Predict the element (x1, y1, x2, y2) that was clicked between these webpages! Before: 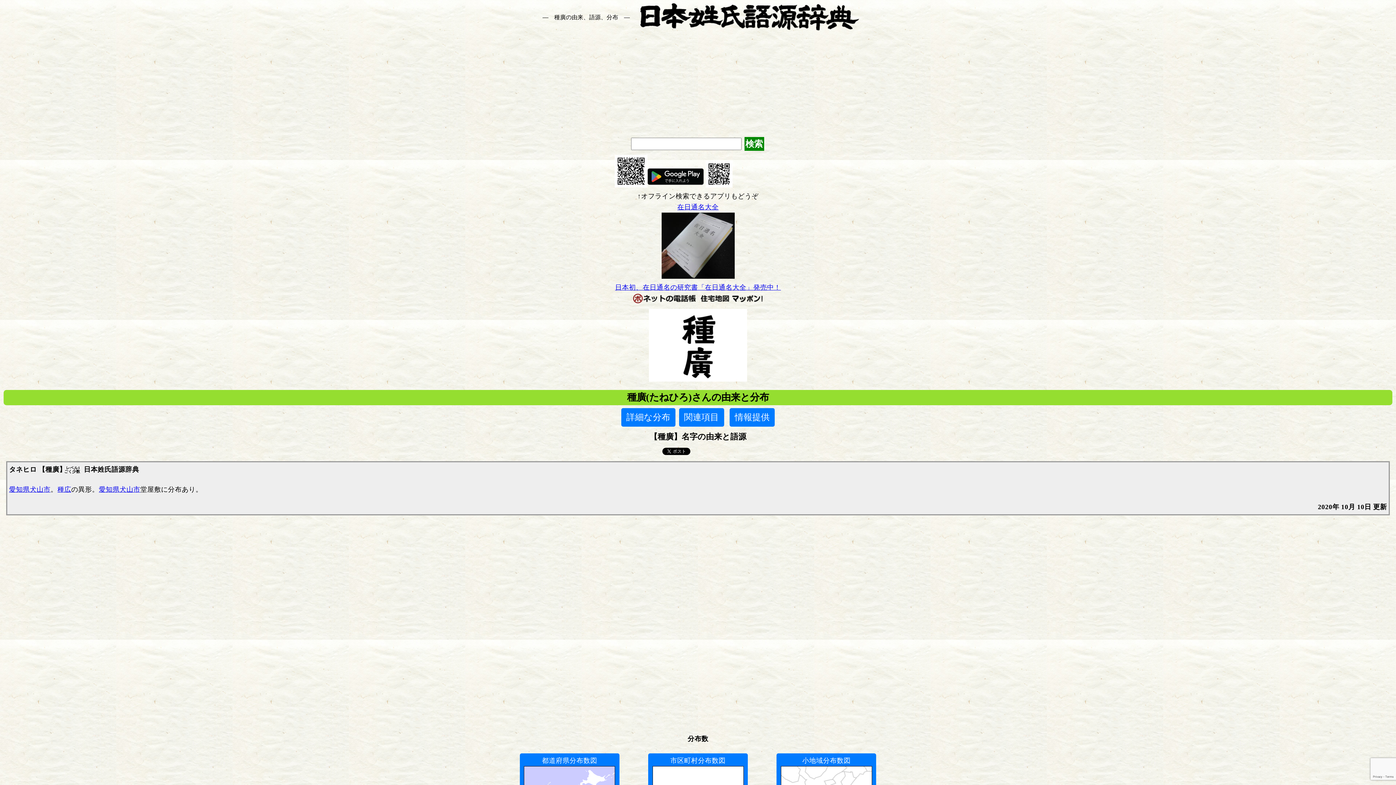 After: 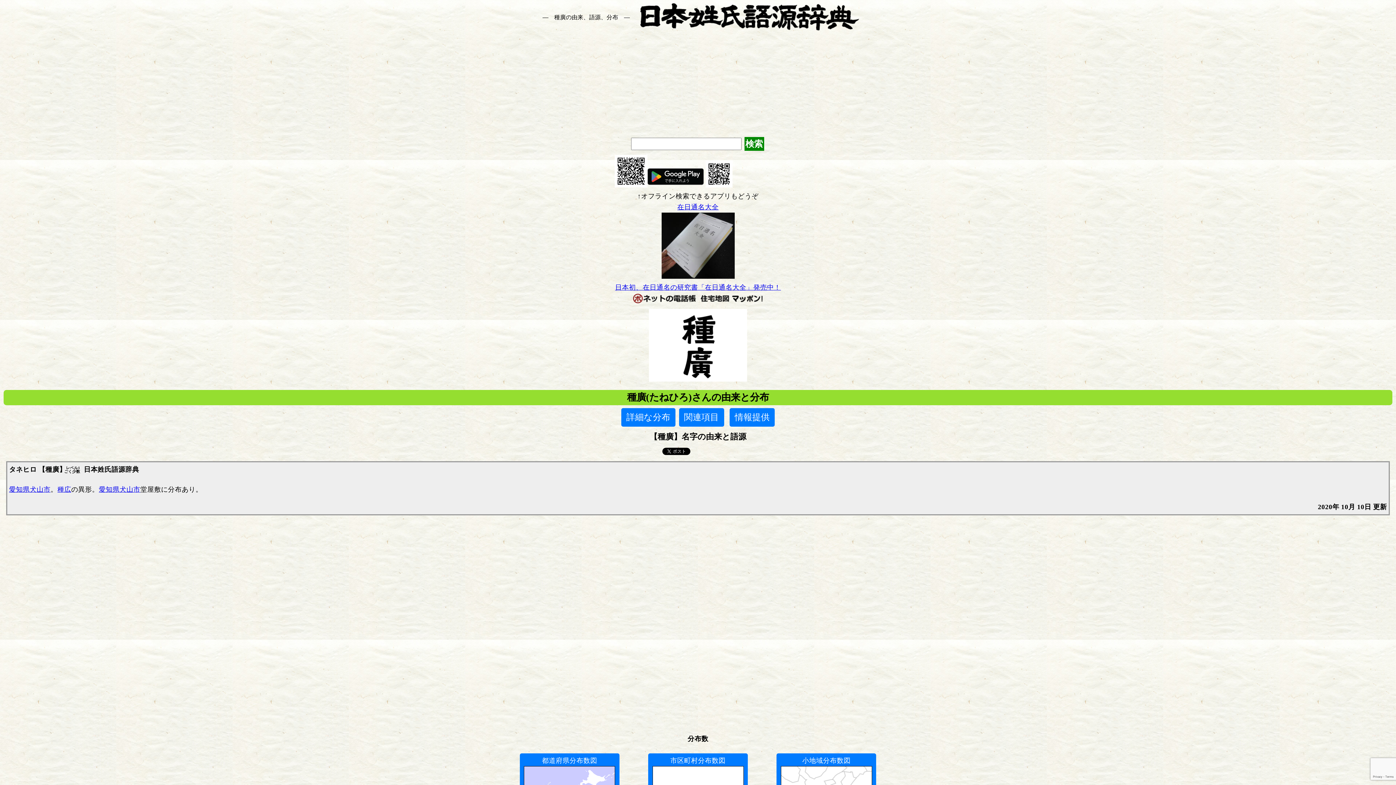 Action: label: 日本初、在日通名の研究書「在日通名大全」発売中！ bbox: (615, 283, 781, 291)